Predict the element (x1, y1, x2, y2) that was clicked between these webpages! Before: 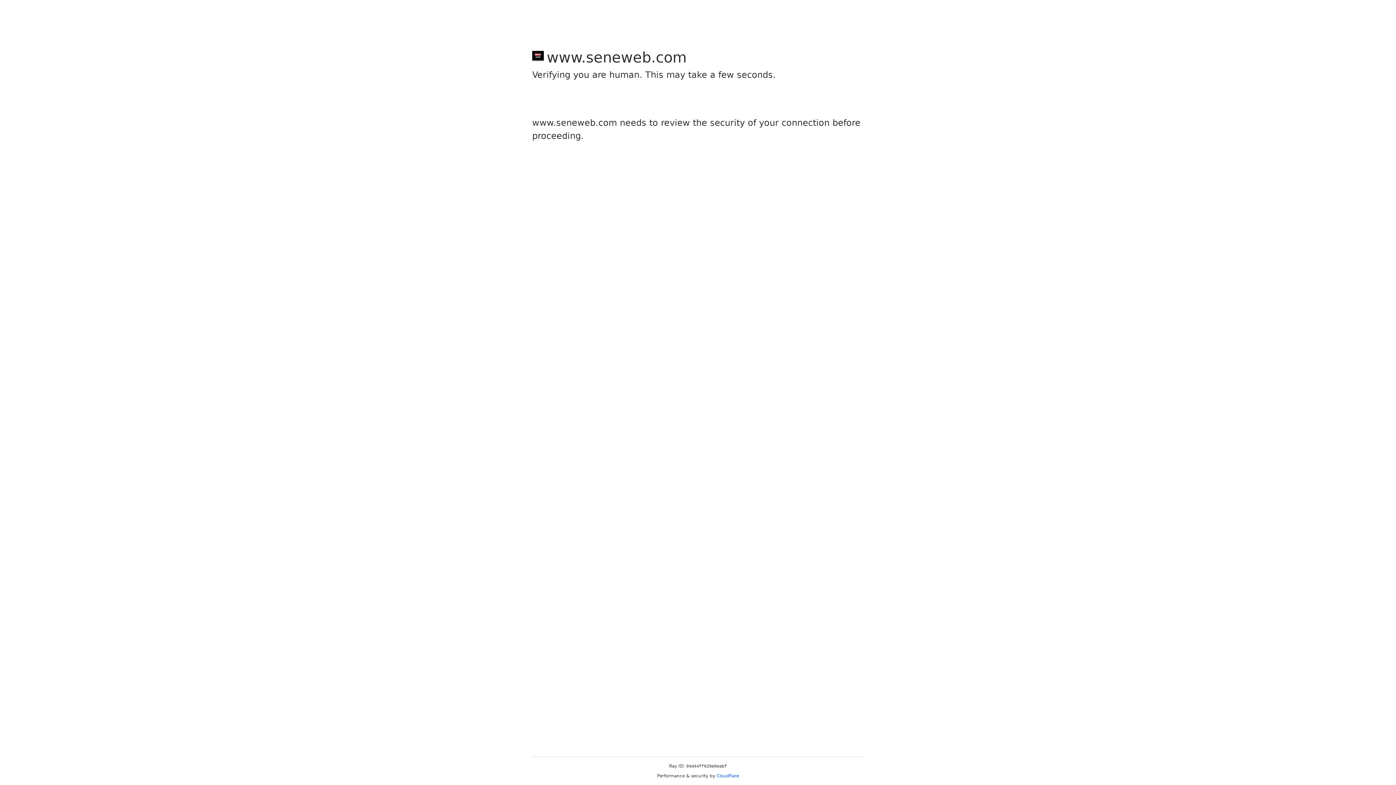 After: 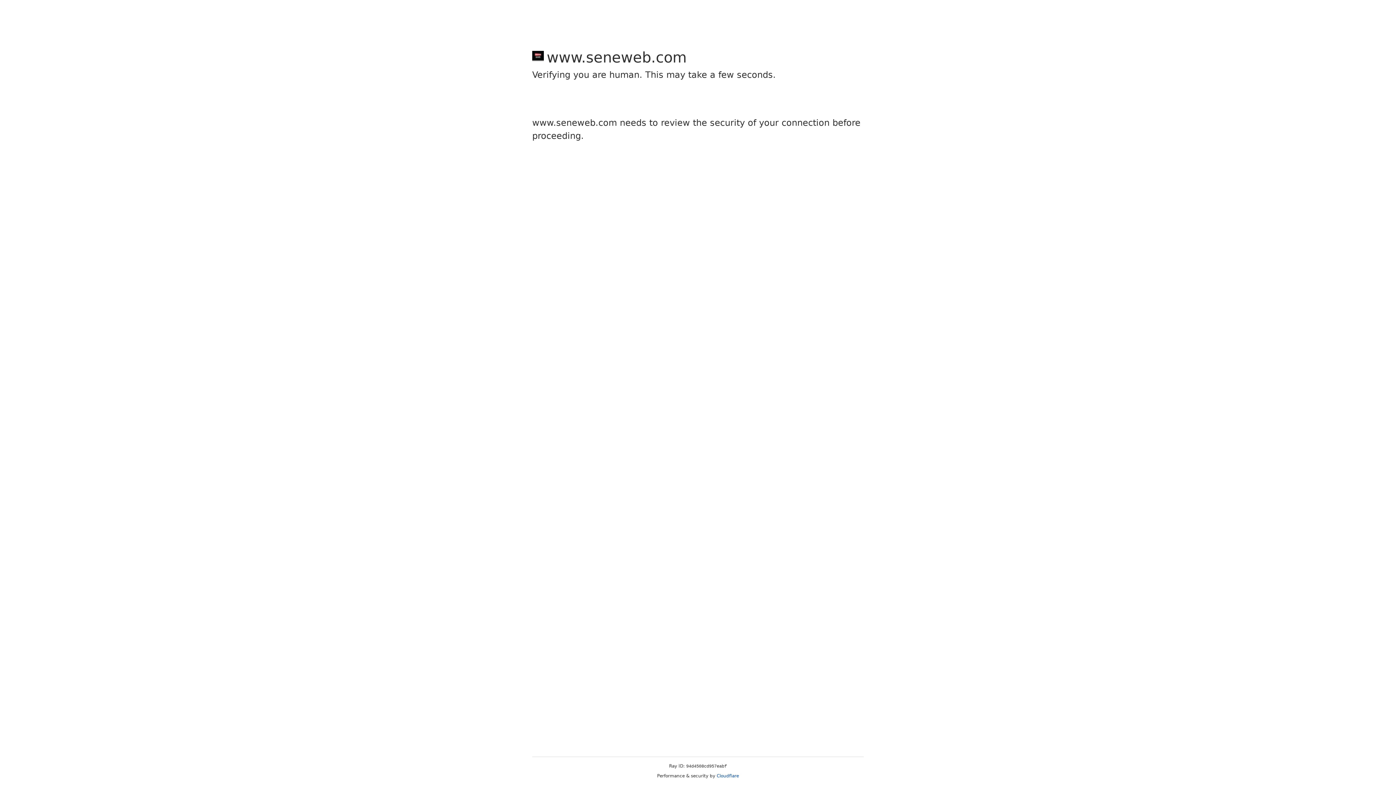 Action: bbox: (716, 773, 739, 778) label: Cloudflare